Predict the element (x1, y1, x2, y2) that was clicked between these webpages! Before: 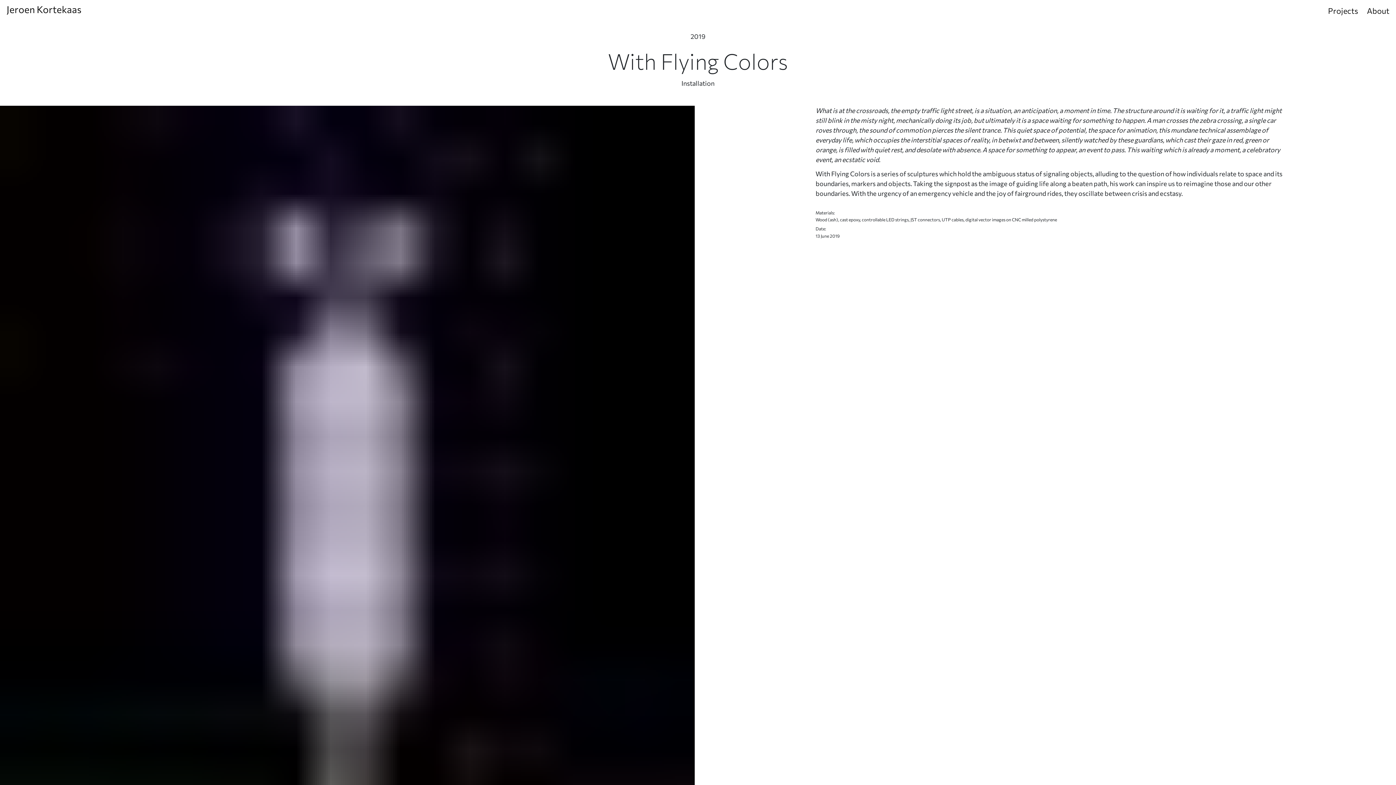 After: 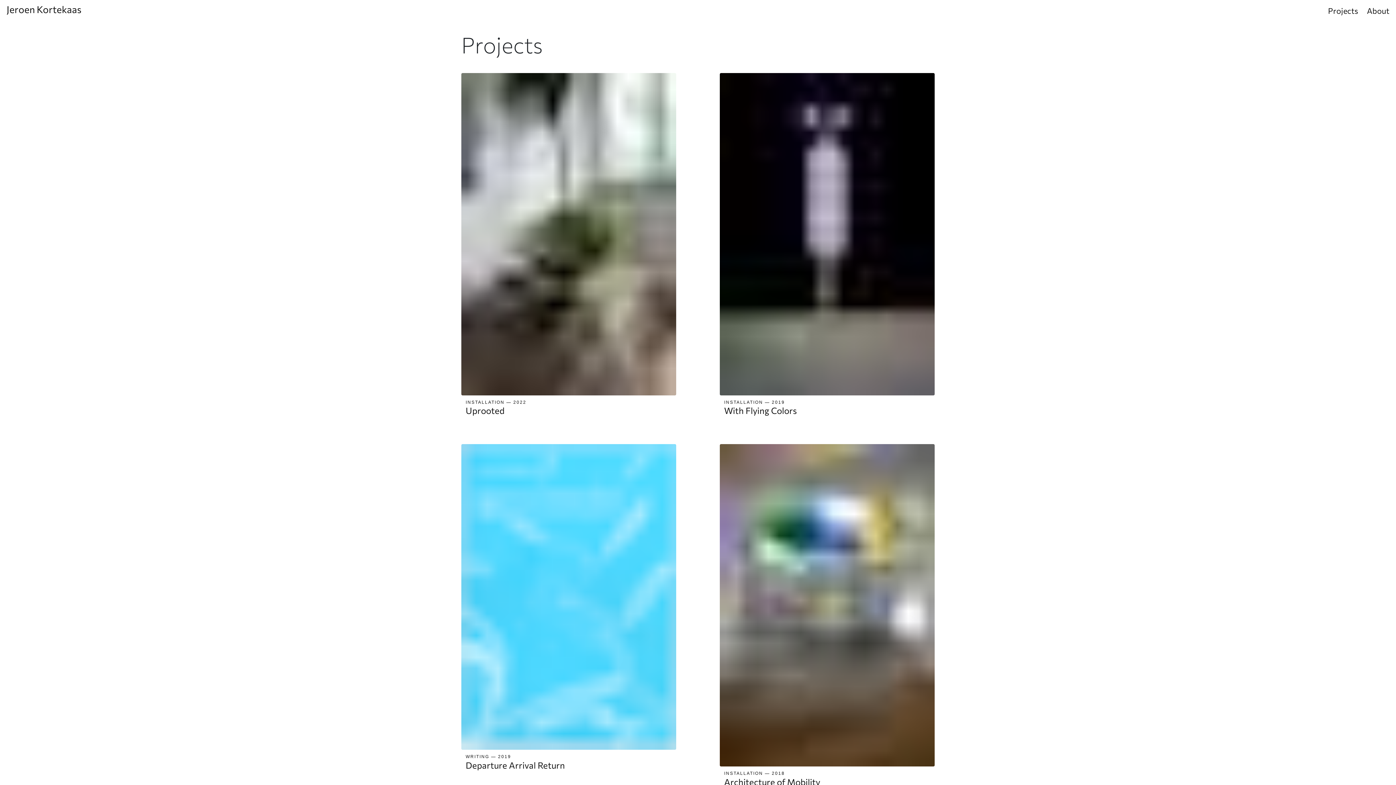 Action: label: Projects bbox: (1328, 5, 1358, 15)